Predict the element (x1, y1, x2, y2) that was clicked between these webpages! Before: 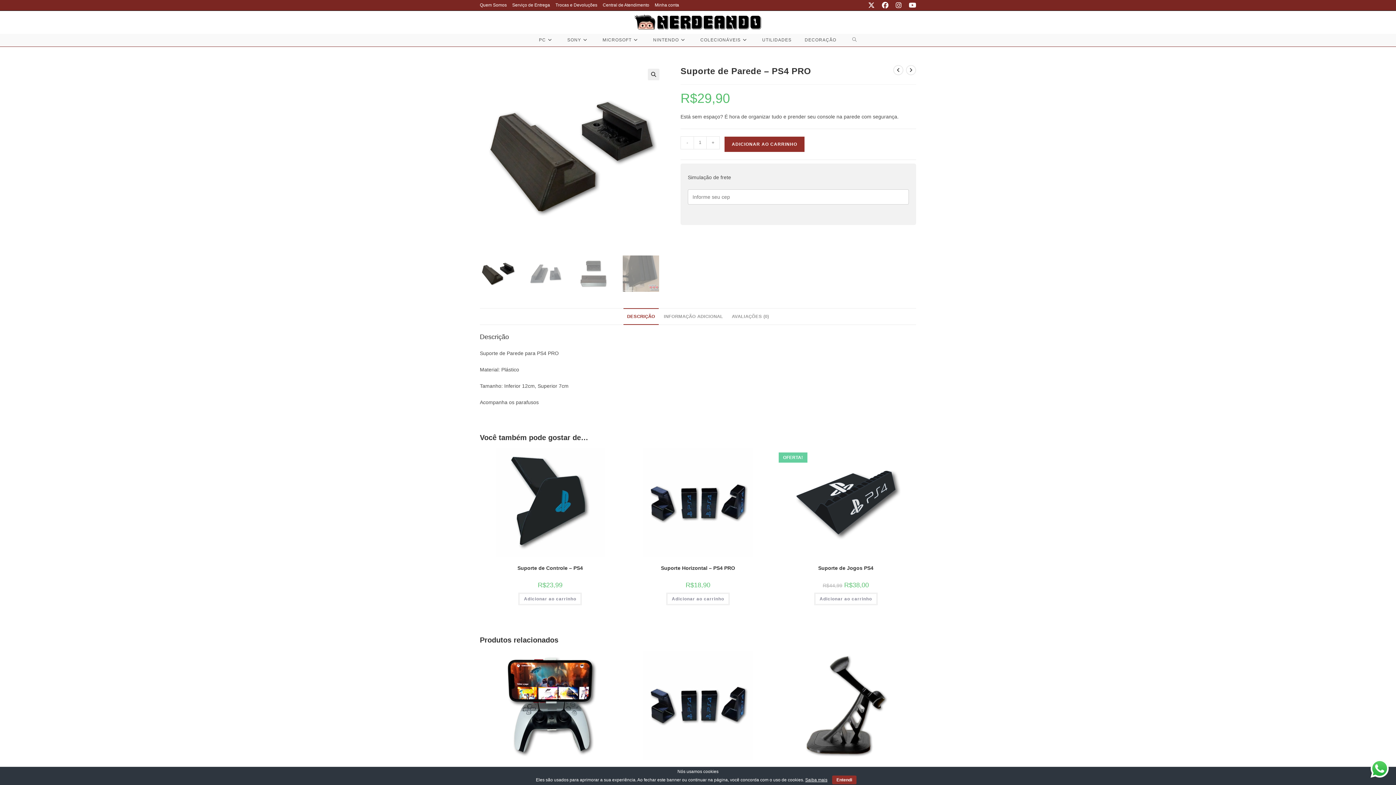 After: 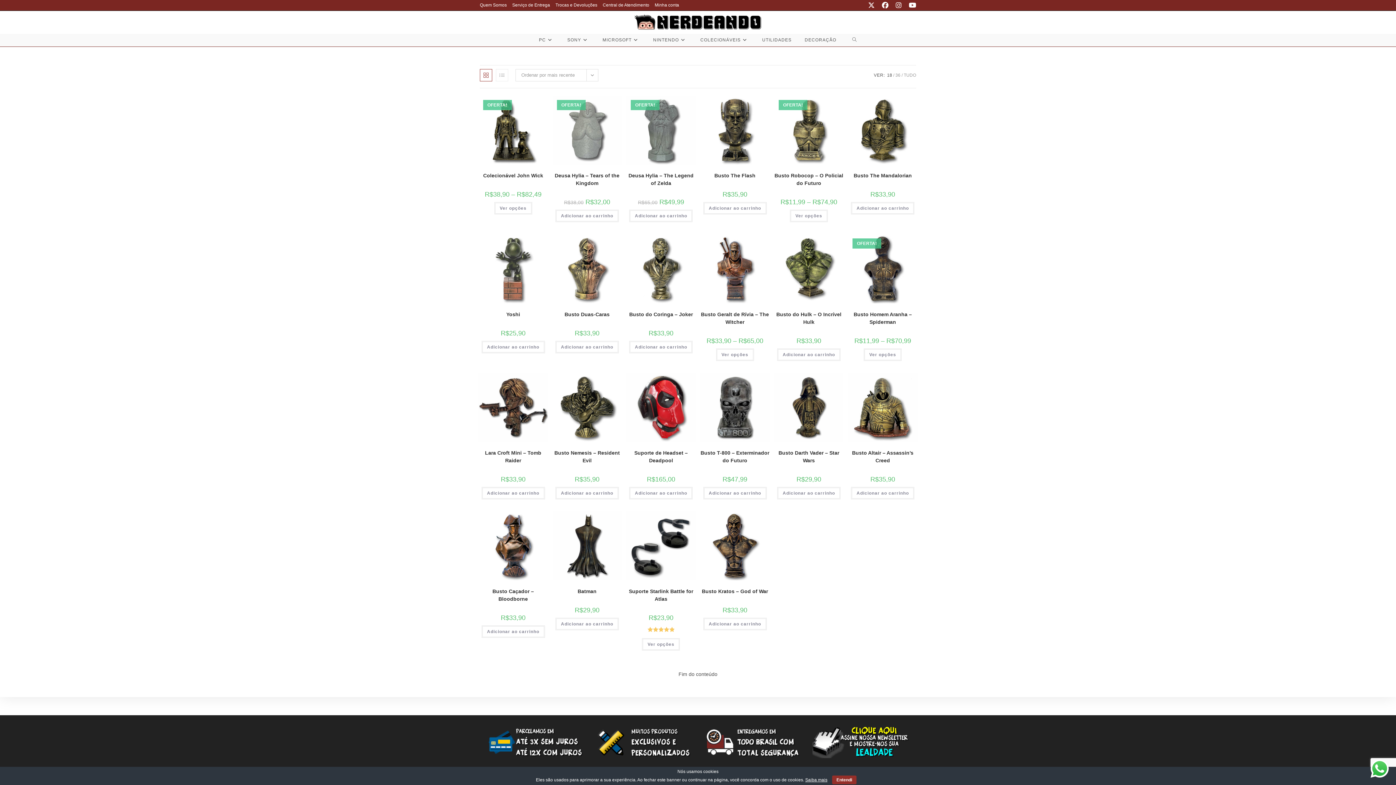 Action: bbox: (694, 33, 755, 46) label: COLECIONÁVEIS